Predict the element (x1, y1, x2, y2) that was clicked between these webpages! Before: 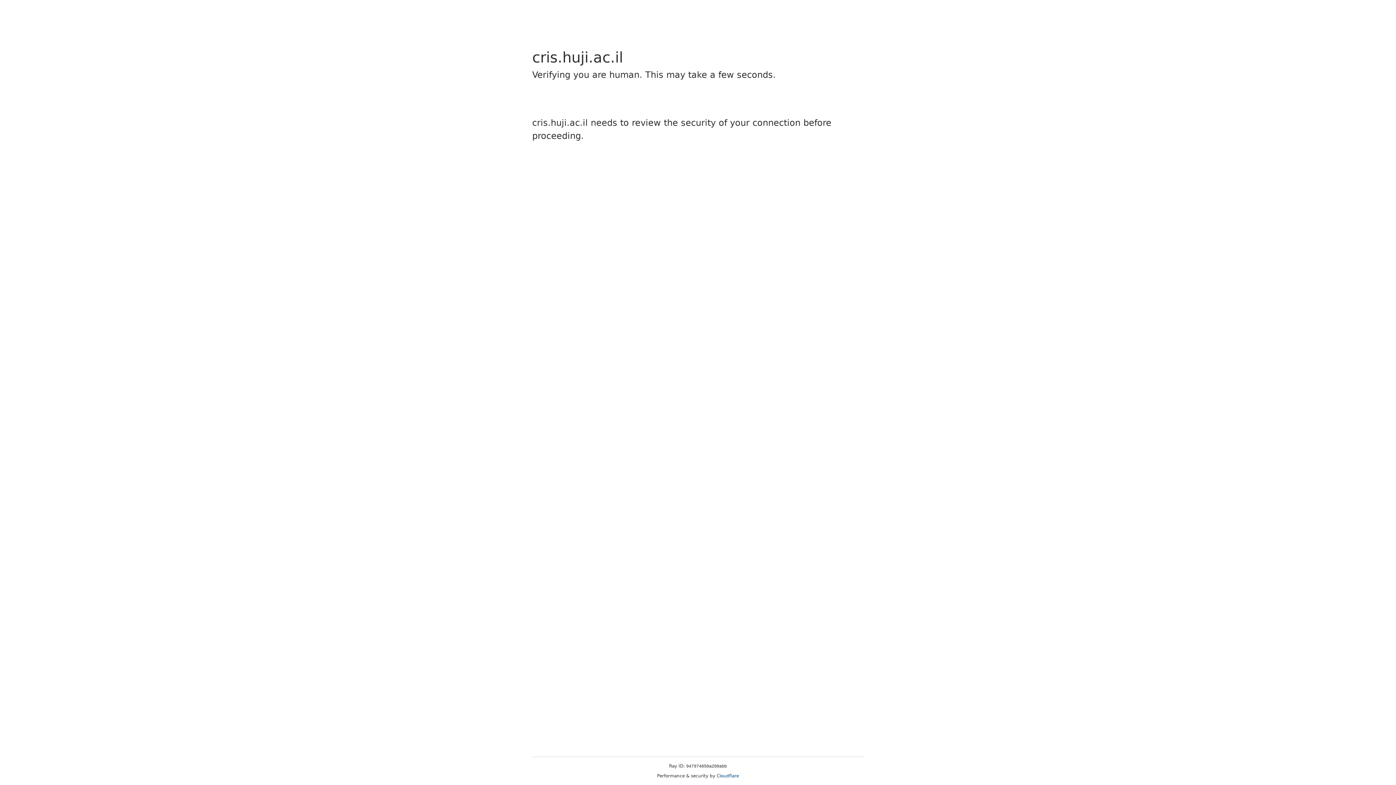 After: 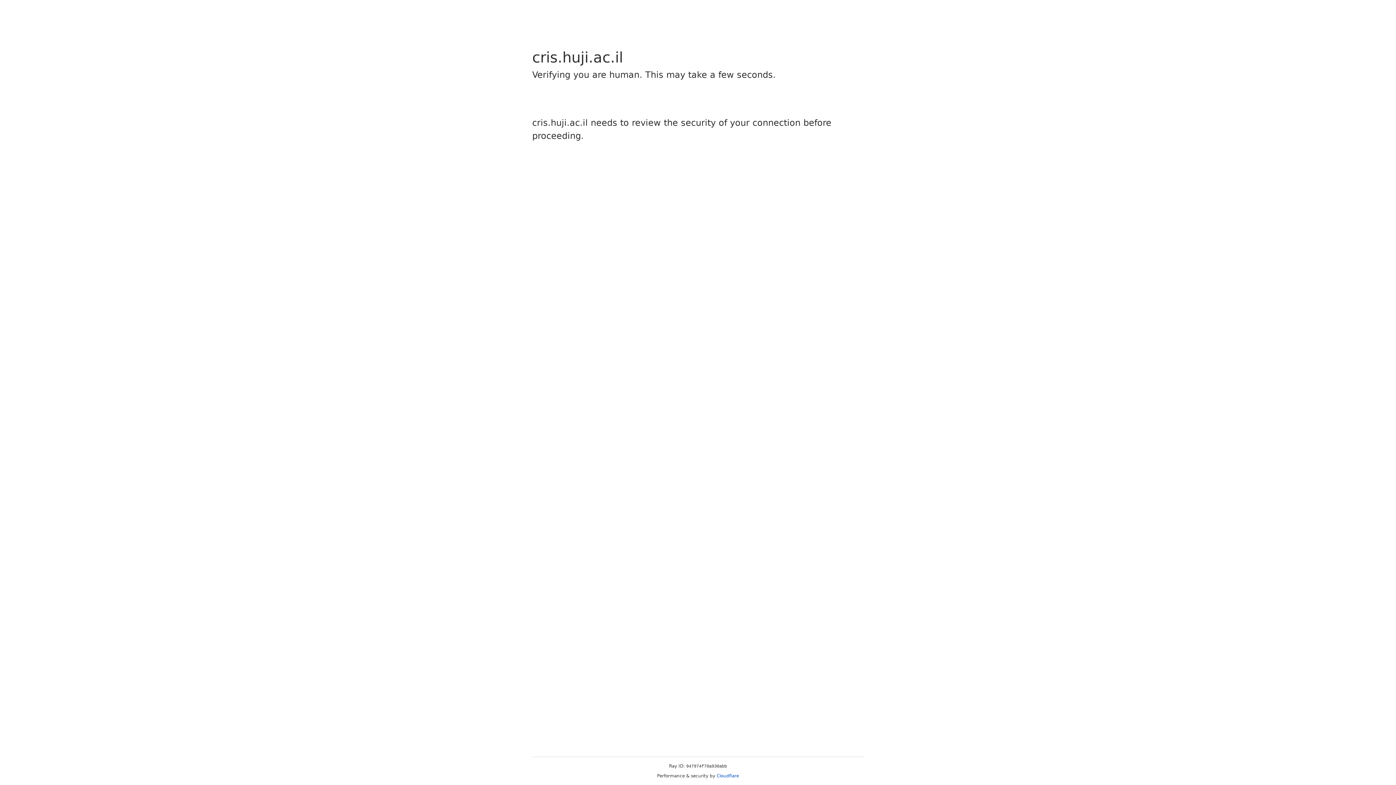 Action: label: Cloudflare bbox: (716, 773, 739, 778)